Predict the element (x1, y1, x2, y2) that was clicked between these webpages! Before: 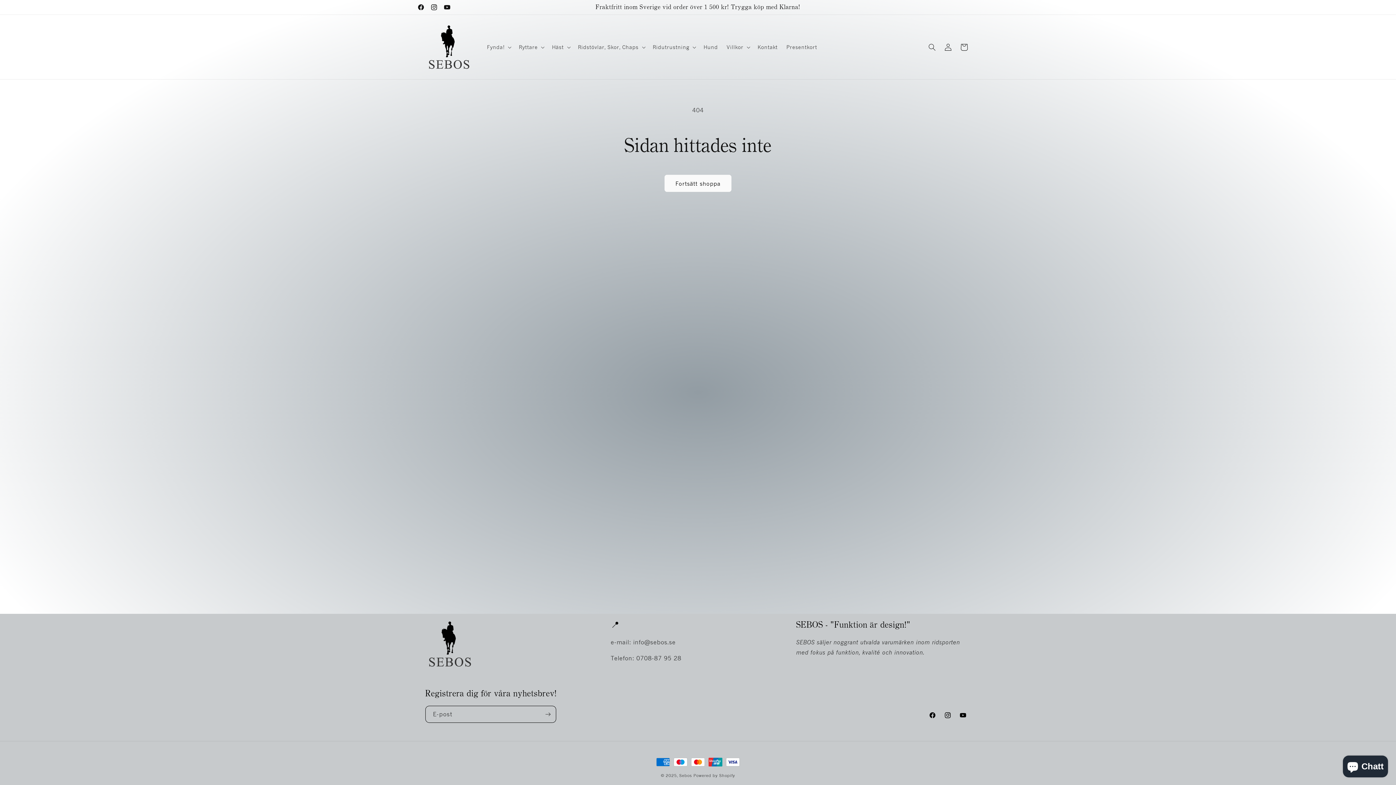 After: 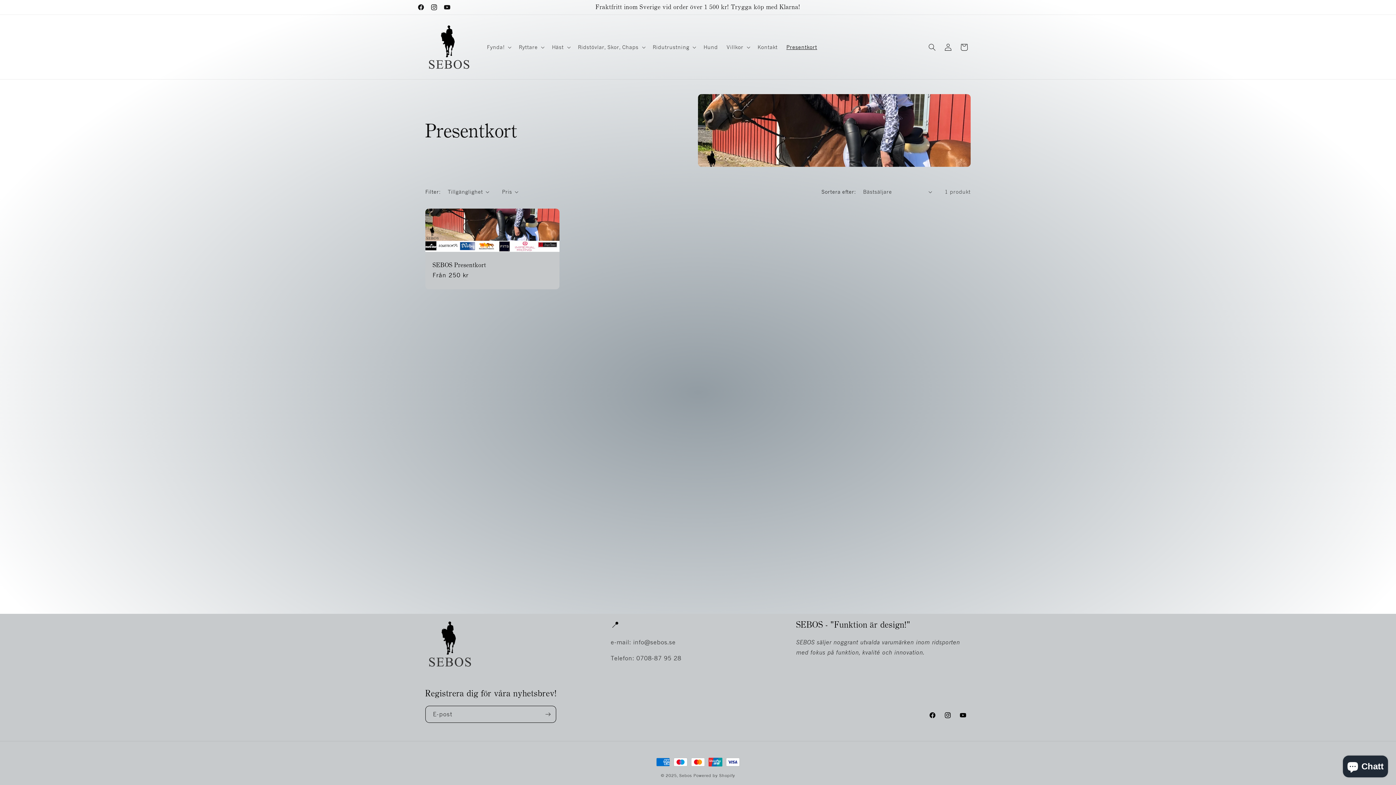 Action: label: Presentkort bbox: (782, 39, 821, 54)